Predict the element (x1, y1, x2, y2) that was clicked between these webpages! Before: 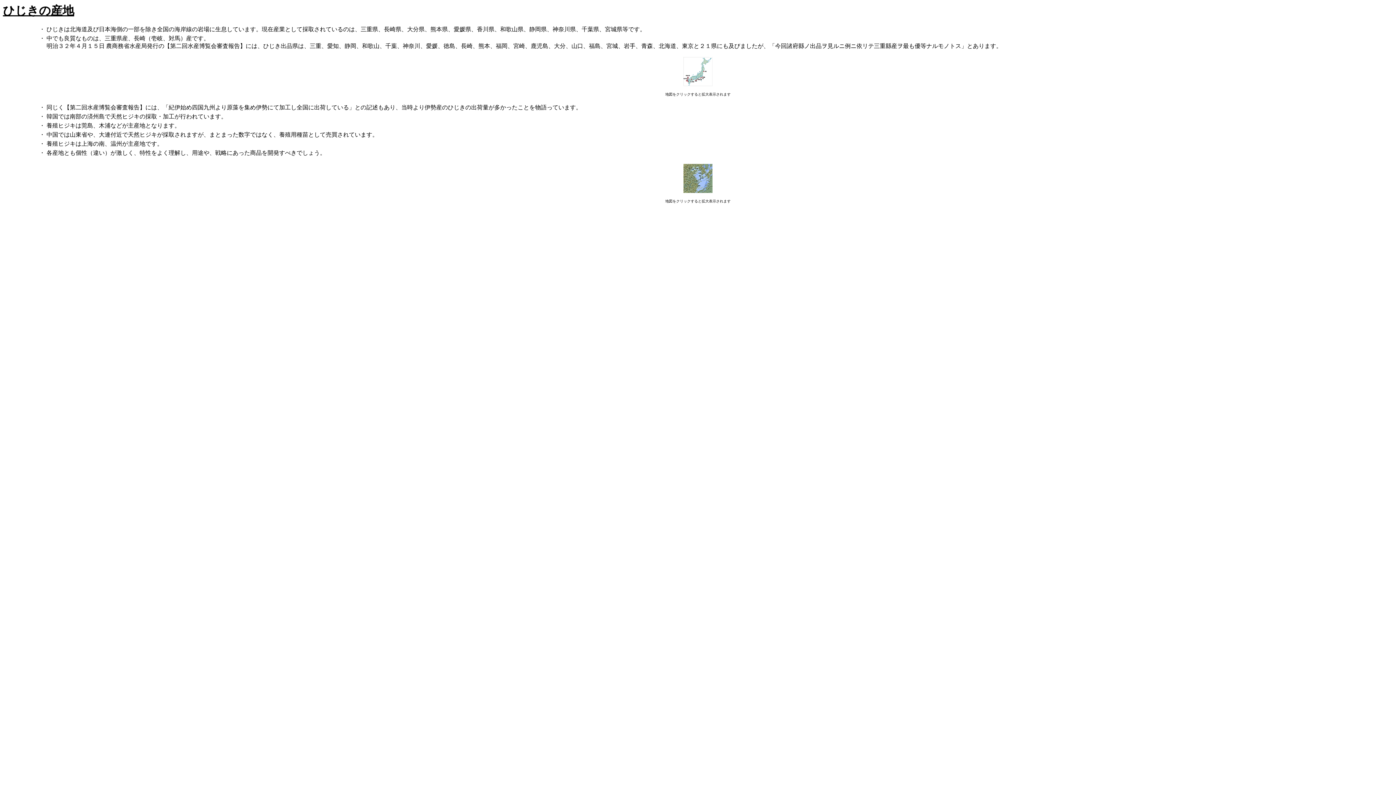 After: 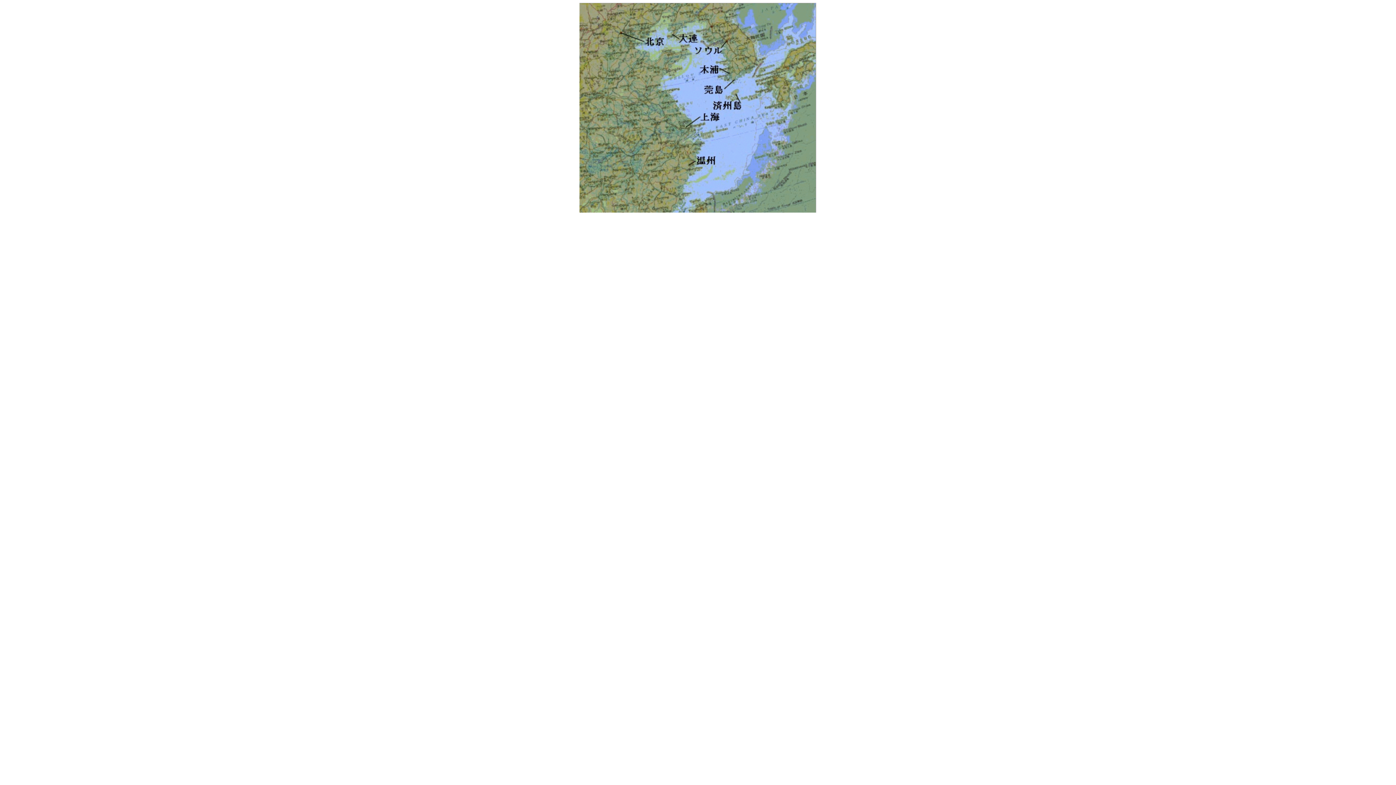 Action: bbox: (683, 188, 712, 194)